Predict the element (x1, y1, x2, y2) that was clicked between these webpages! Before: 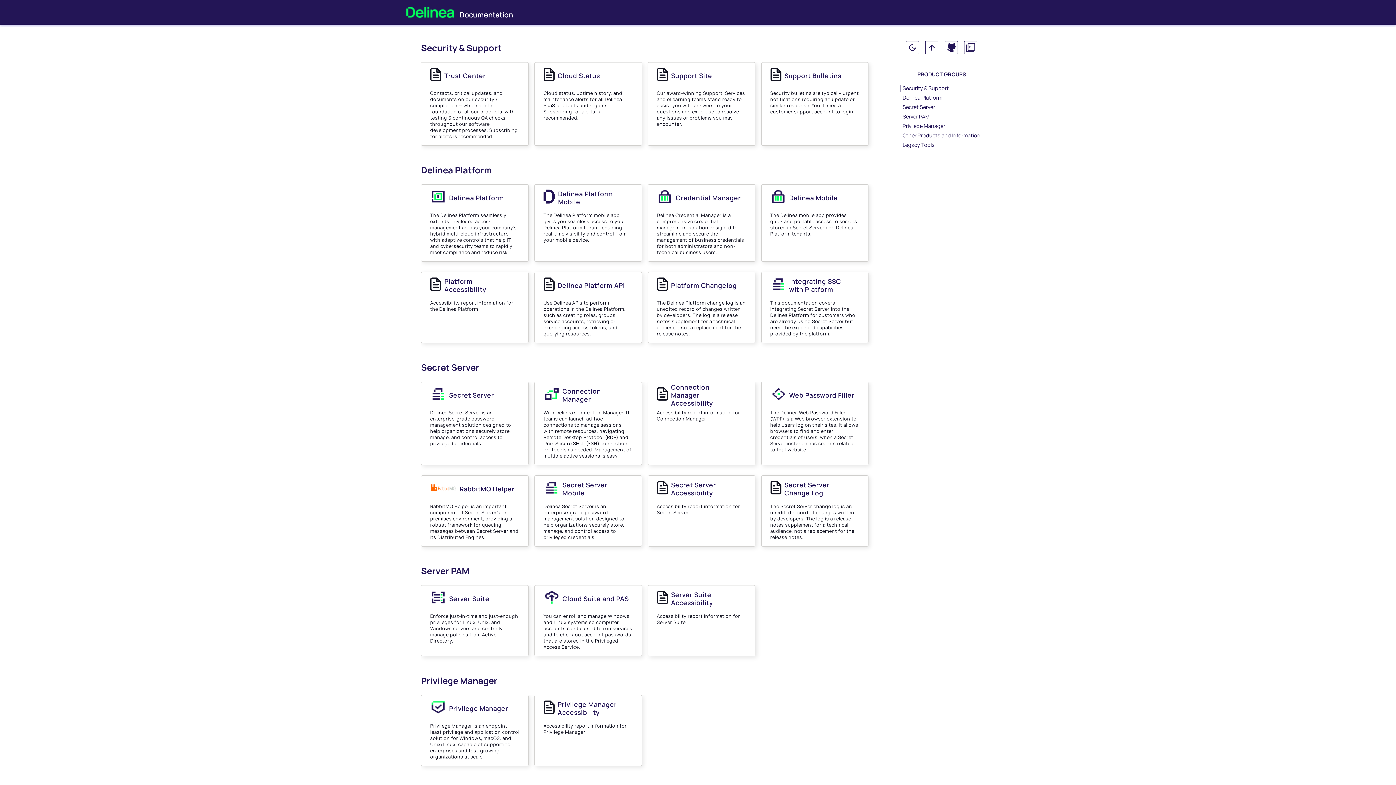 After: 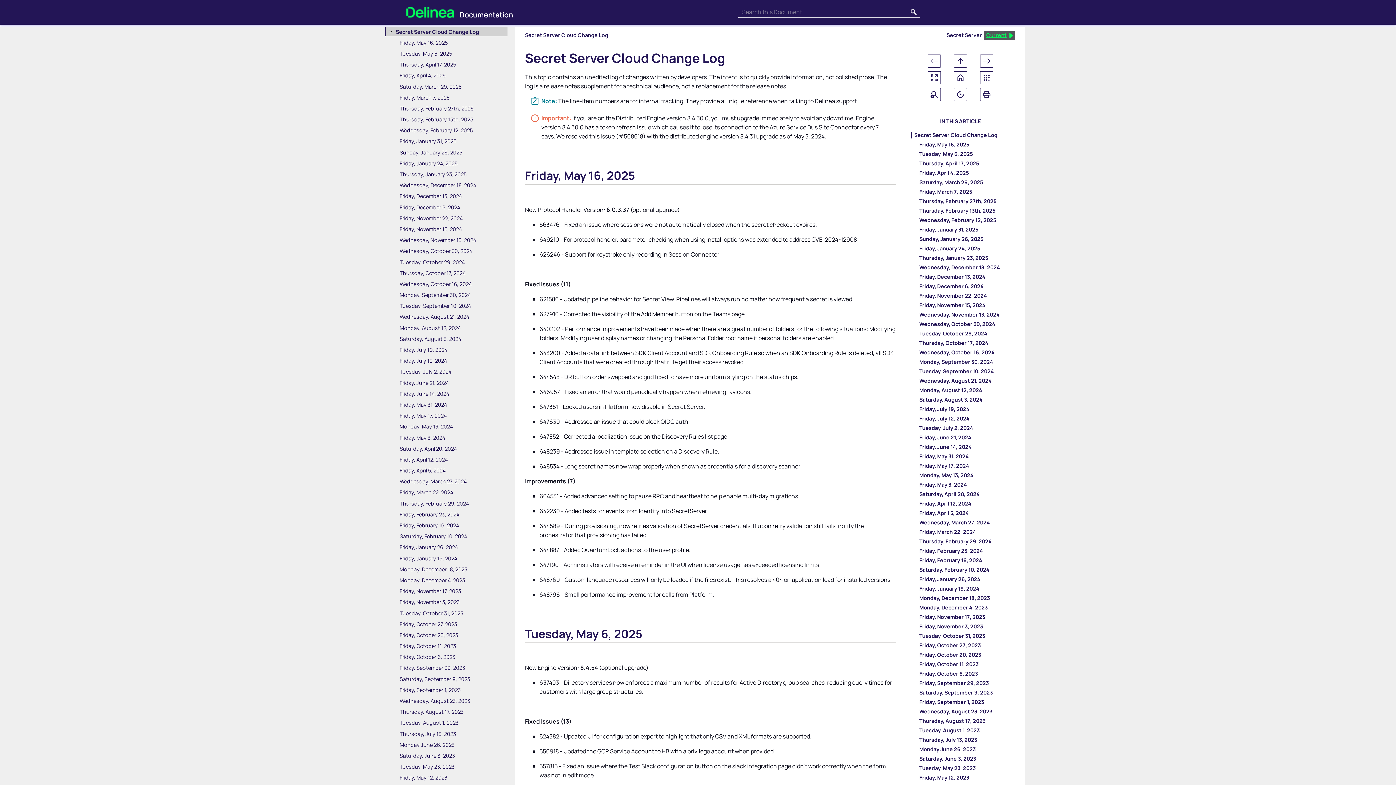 Action: bbox: (784, 480, 829, 497) label: Secret Server Change Log